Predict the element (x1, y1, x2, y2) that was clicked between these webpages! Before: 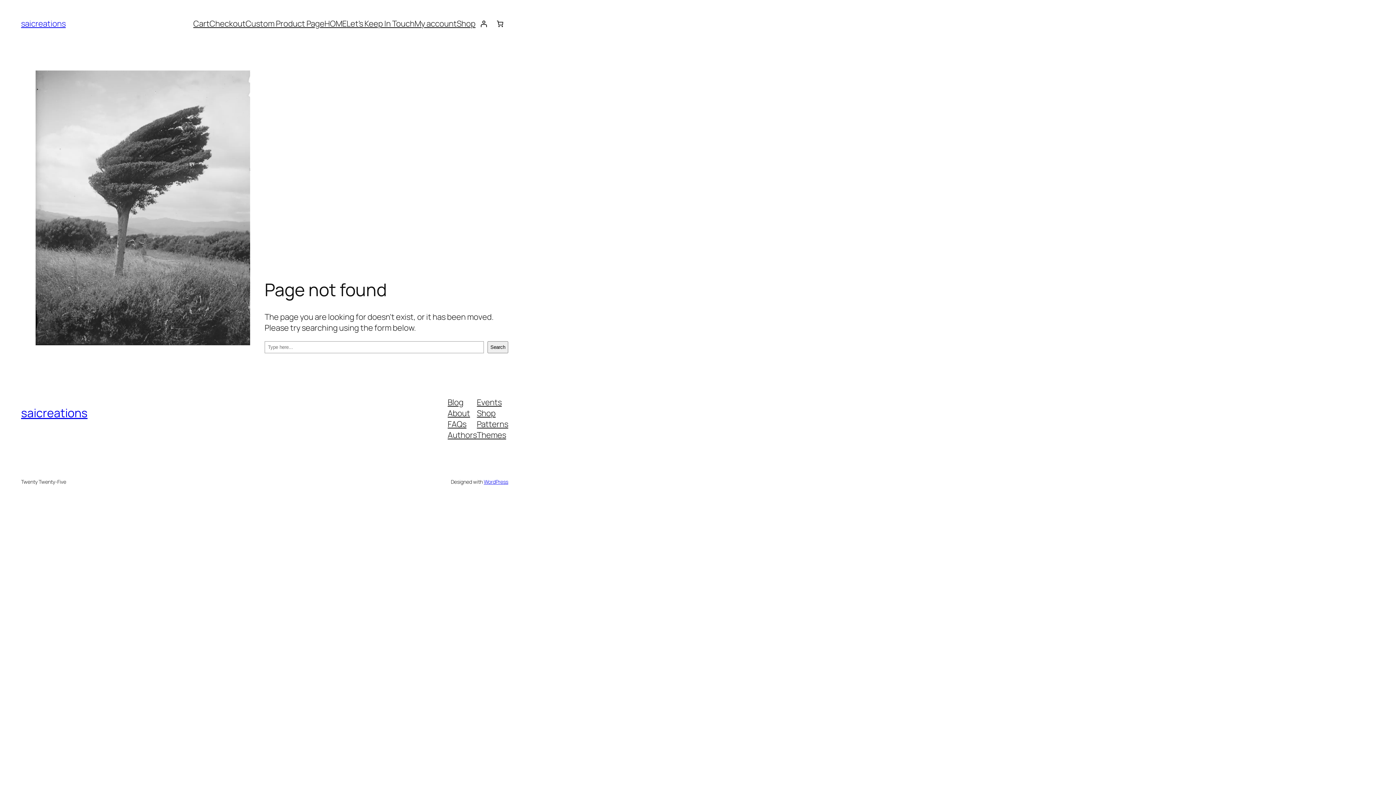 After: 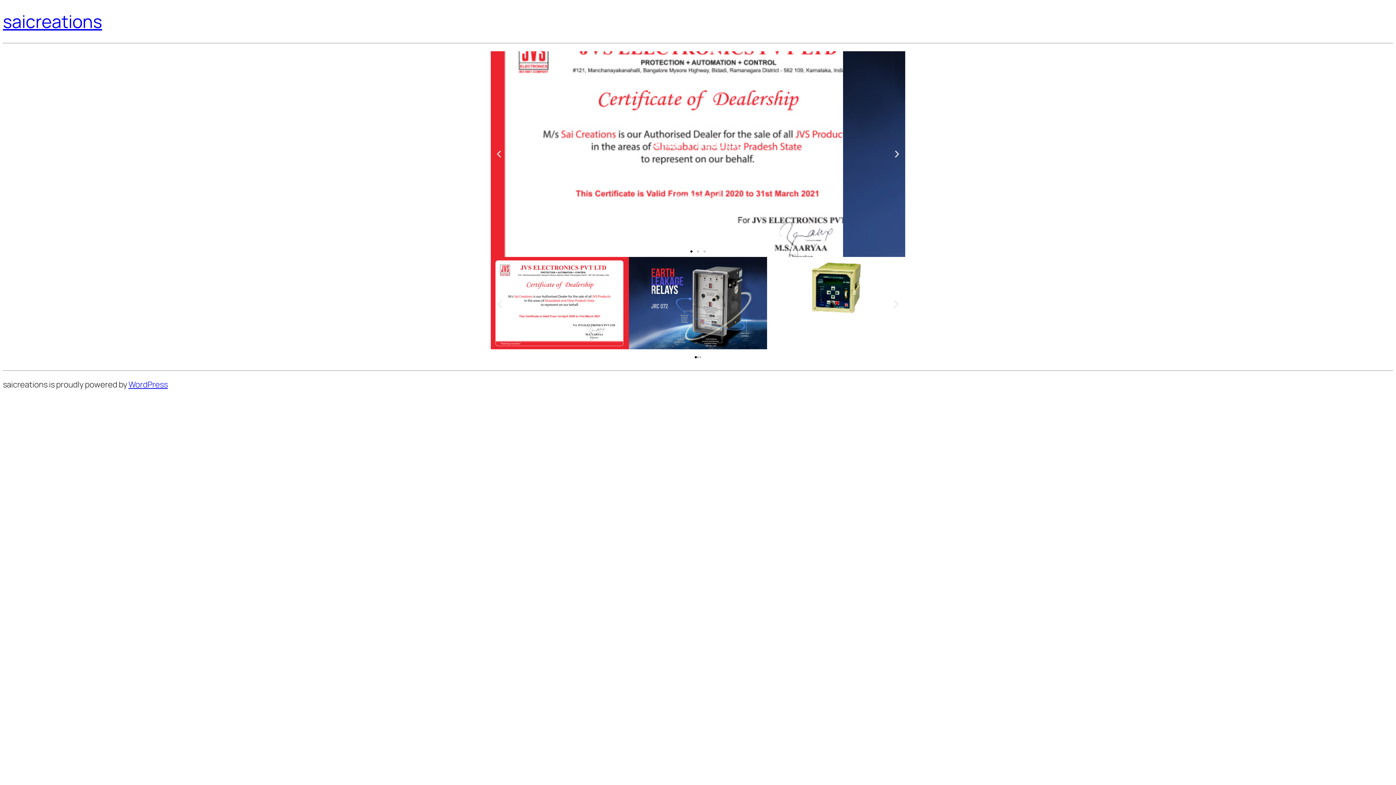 Action: label: HOME bbox: (324, 18, 346, 29)